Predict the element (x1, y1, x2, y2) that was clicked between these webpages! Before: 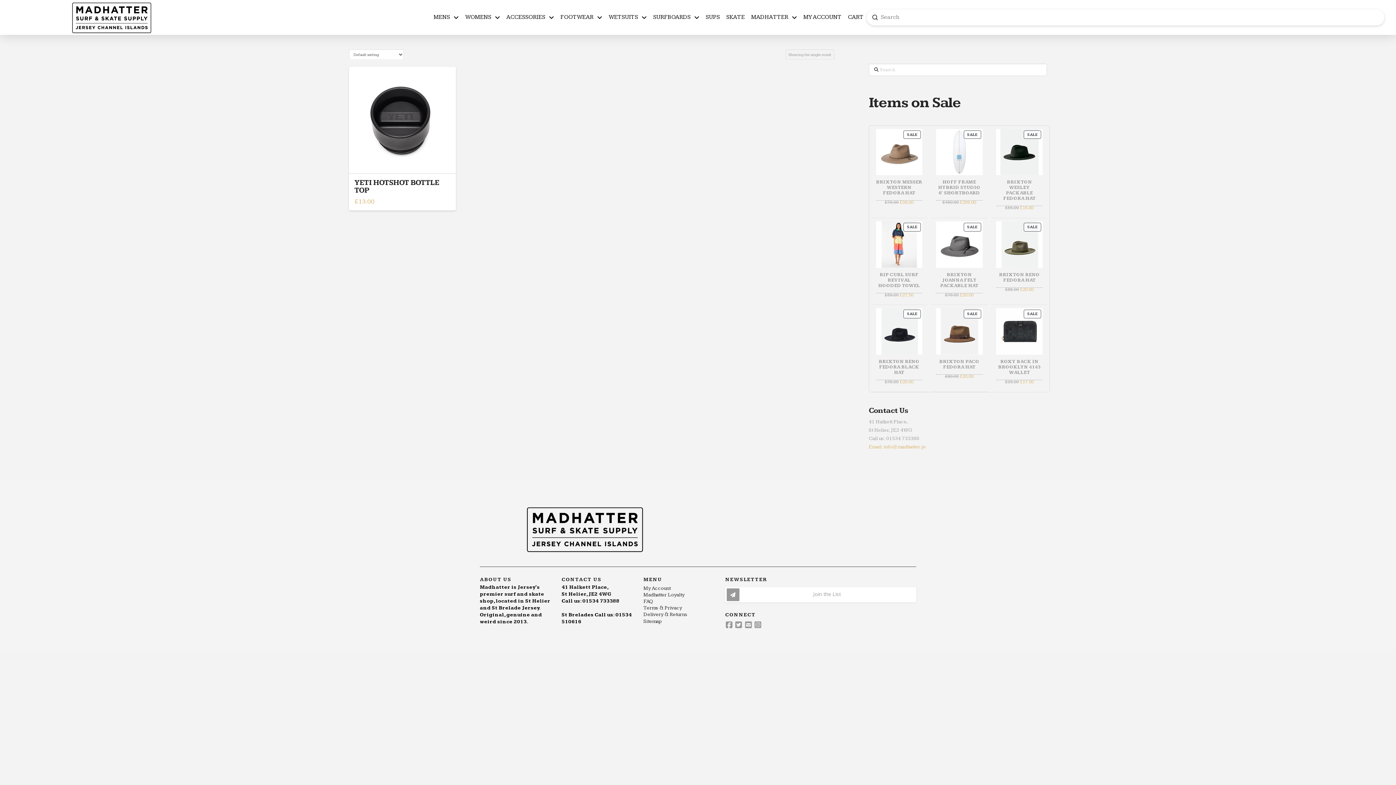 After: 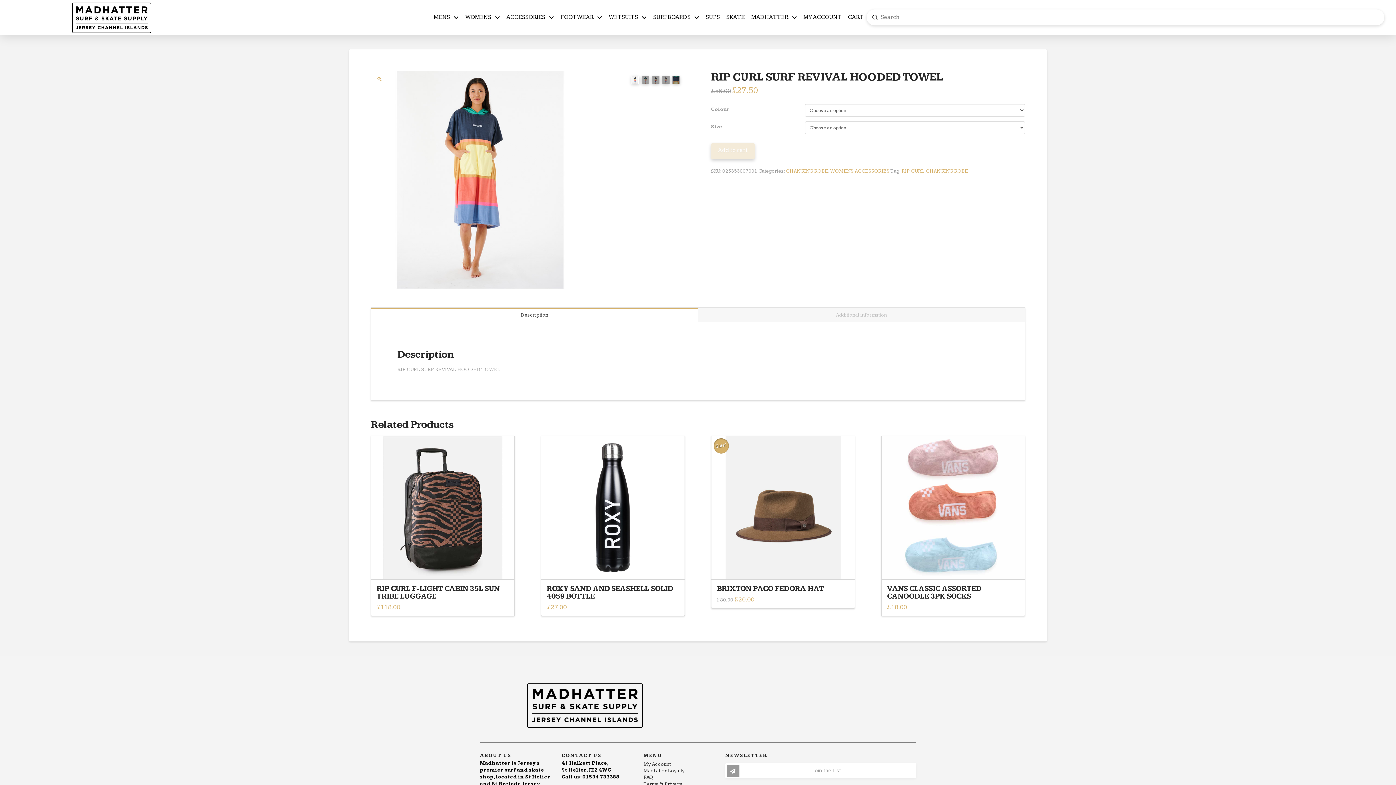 Action: label: SALE
PRODUCT ON SALE
RIP CURL SURF REVIVAL HOODED TOWEL bbox: (876, 221, 922, 293)